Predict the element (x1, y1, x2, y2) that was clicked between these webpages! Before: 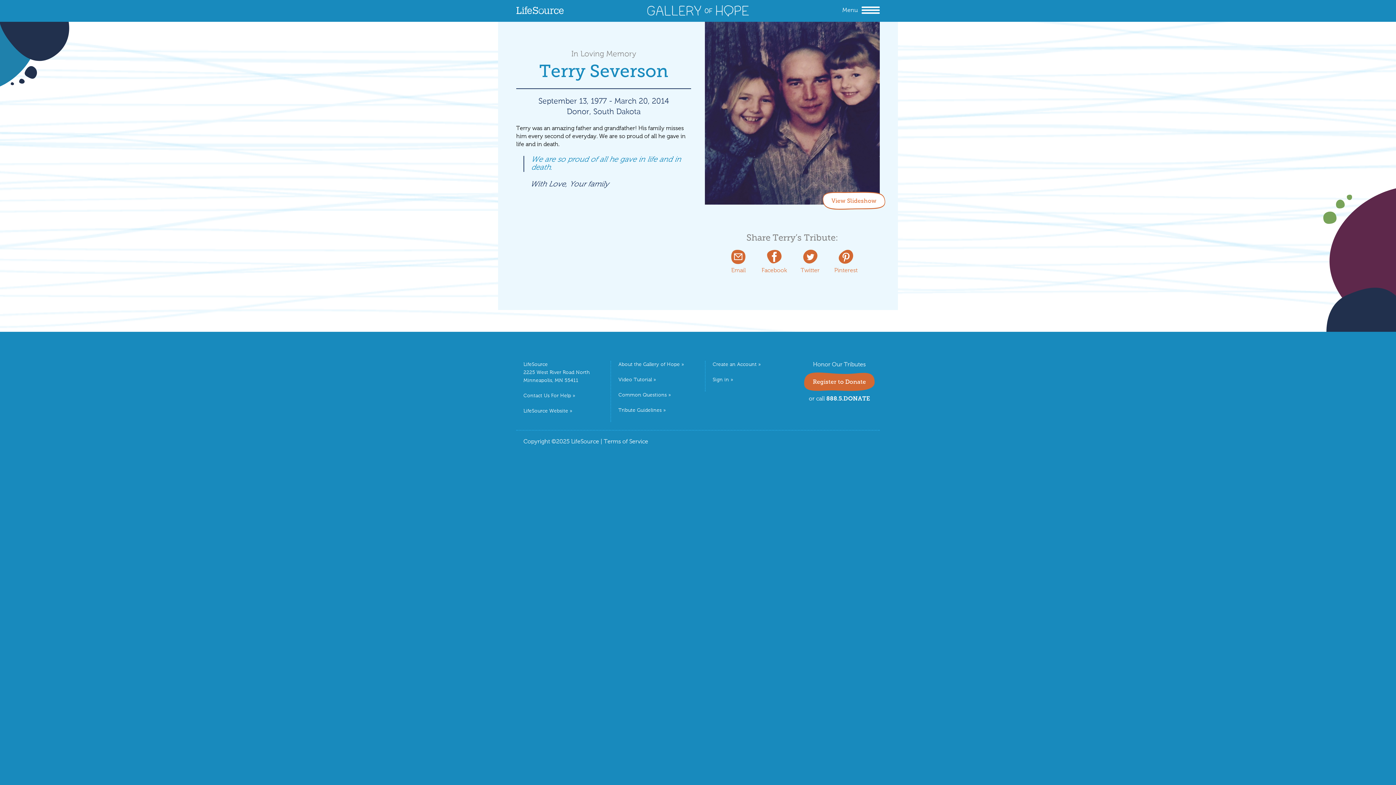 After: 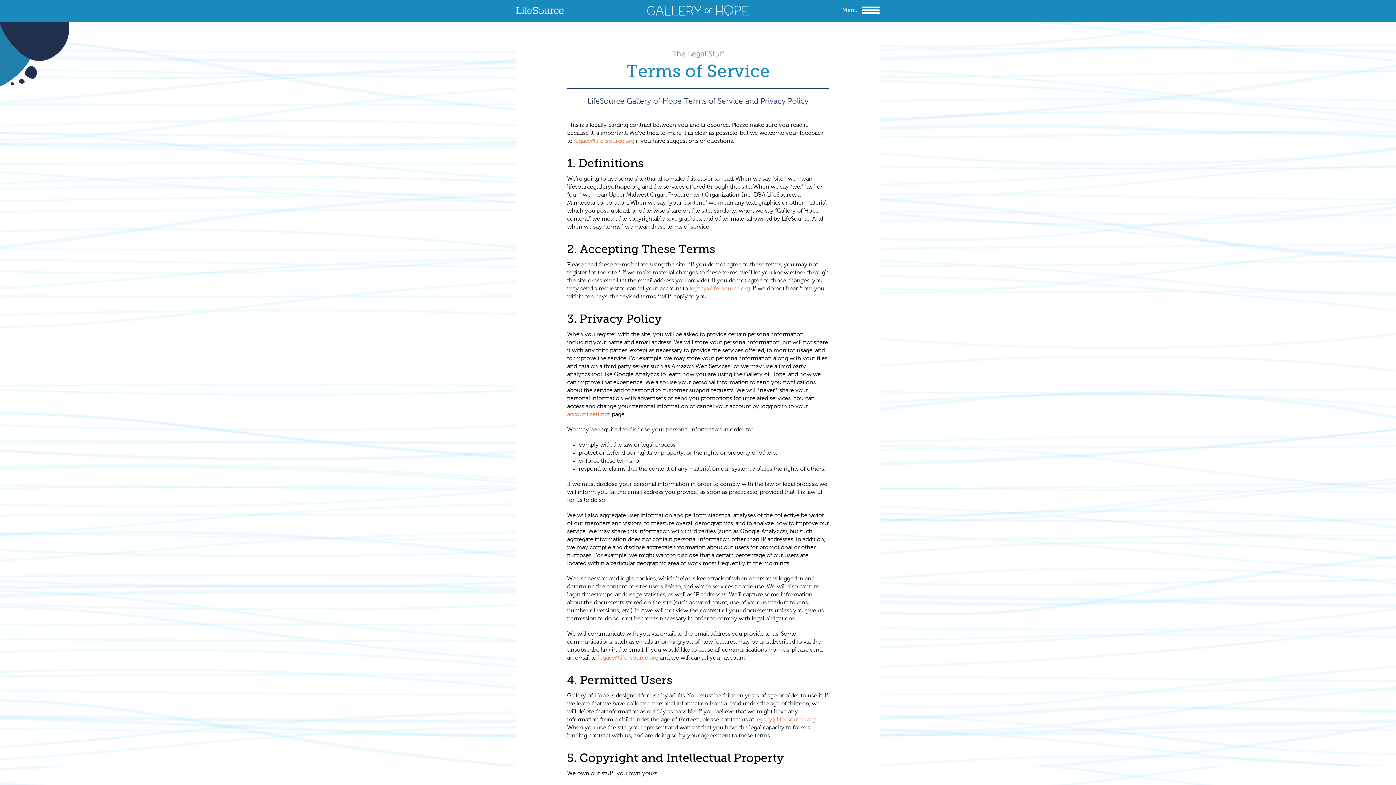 Action: label: Terms of Service bbox: (604, 439, 648, 445)